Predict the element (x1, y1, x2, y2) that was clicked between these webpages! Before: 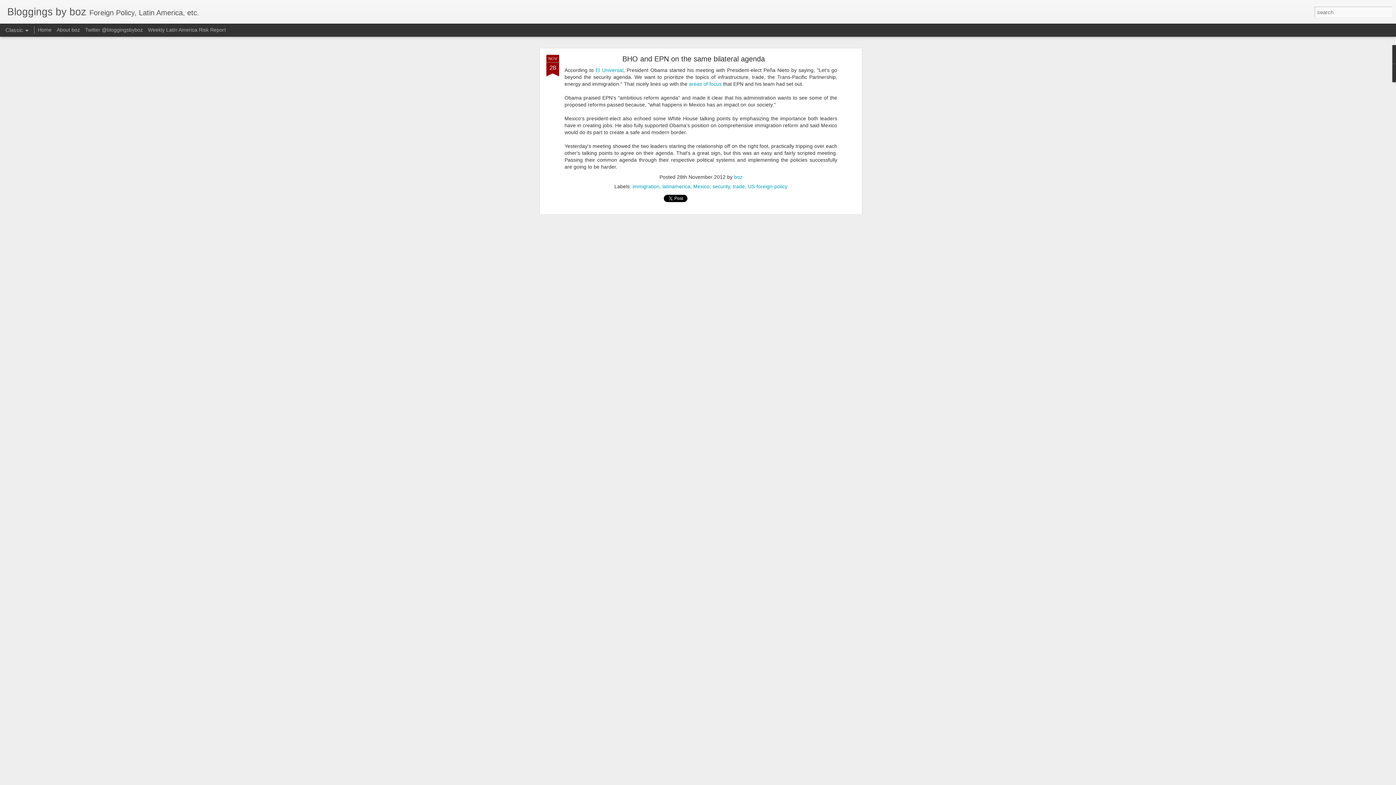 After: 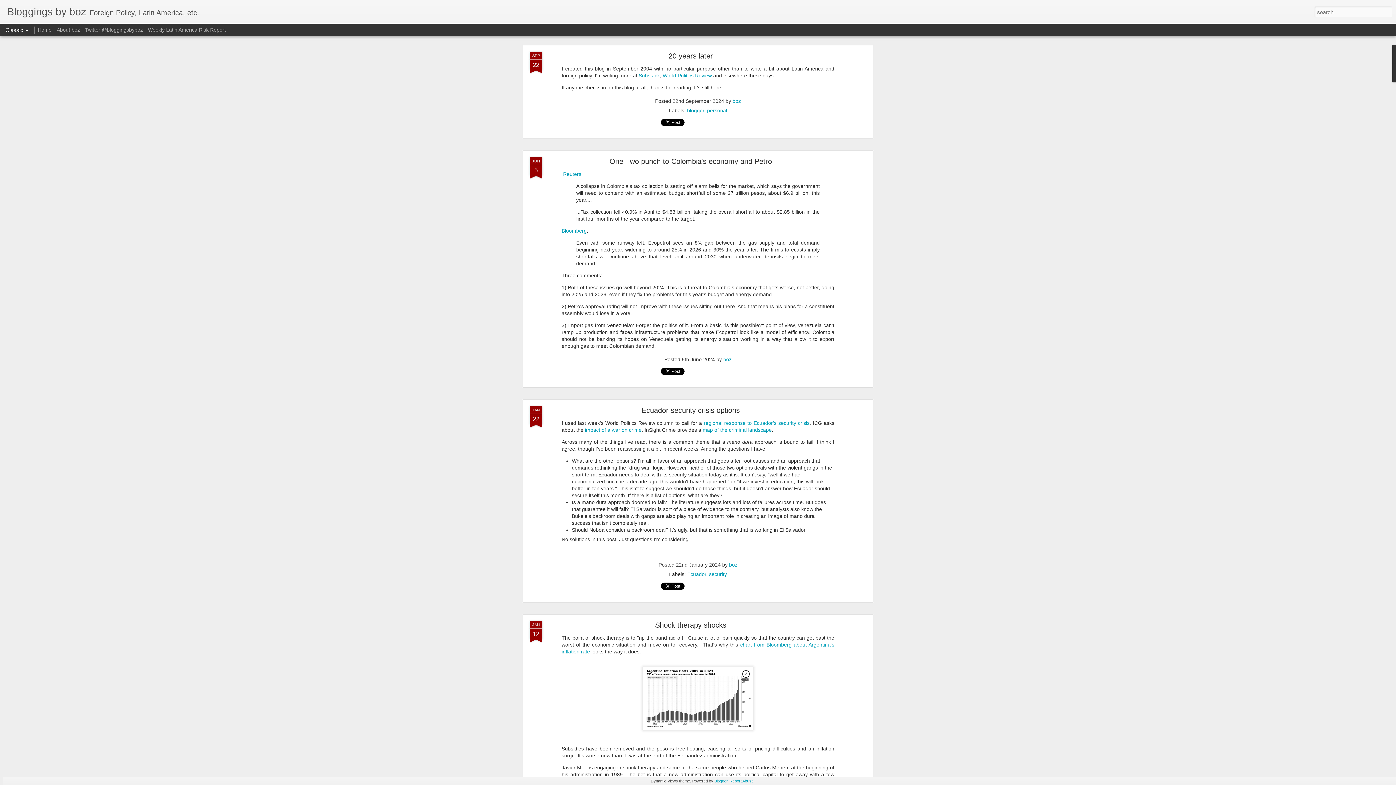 Action: bbox: (7, 10, 86, 16) label: Bloggings by boz